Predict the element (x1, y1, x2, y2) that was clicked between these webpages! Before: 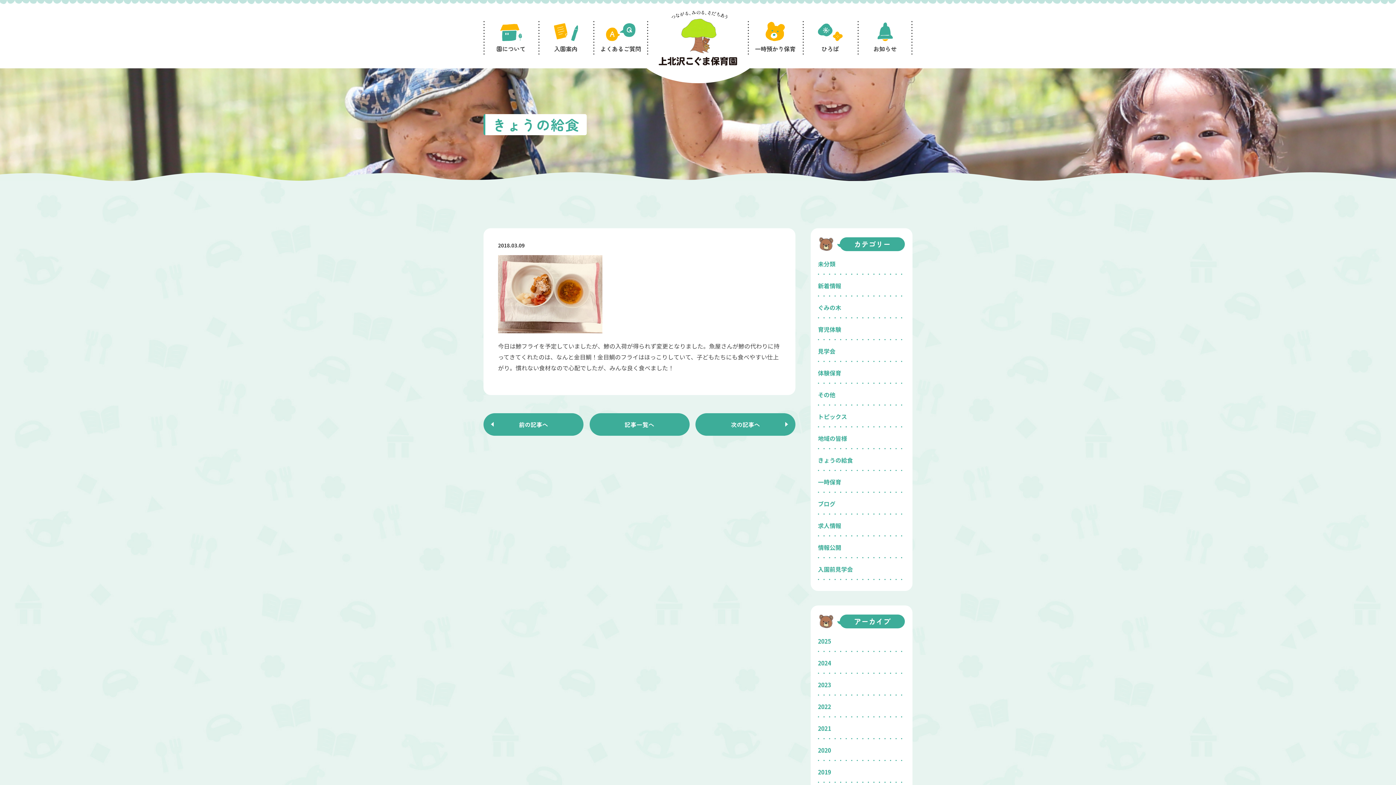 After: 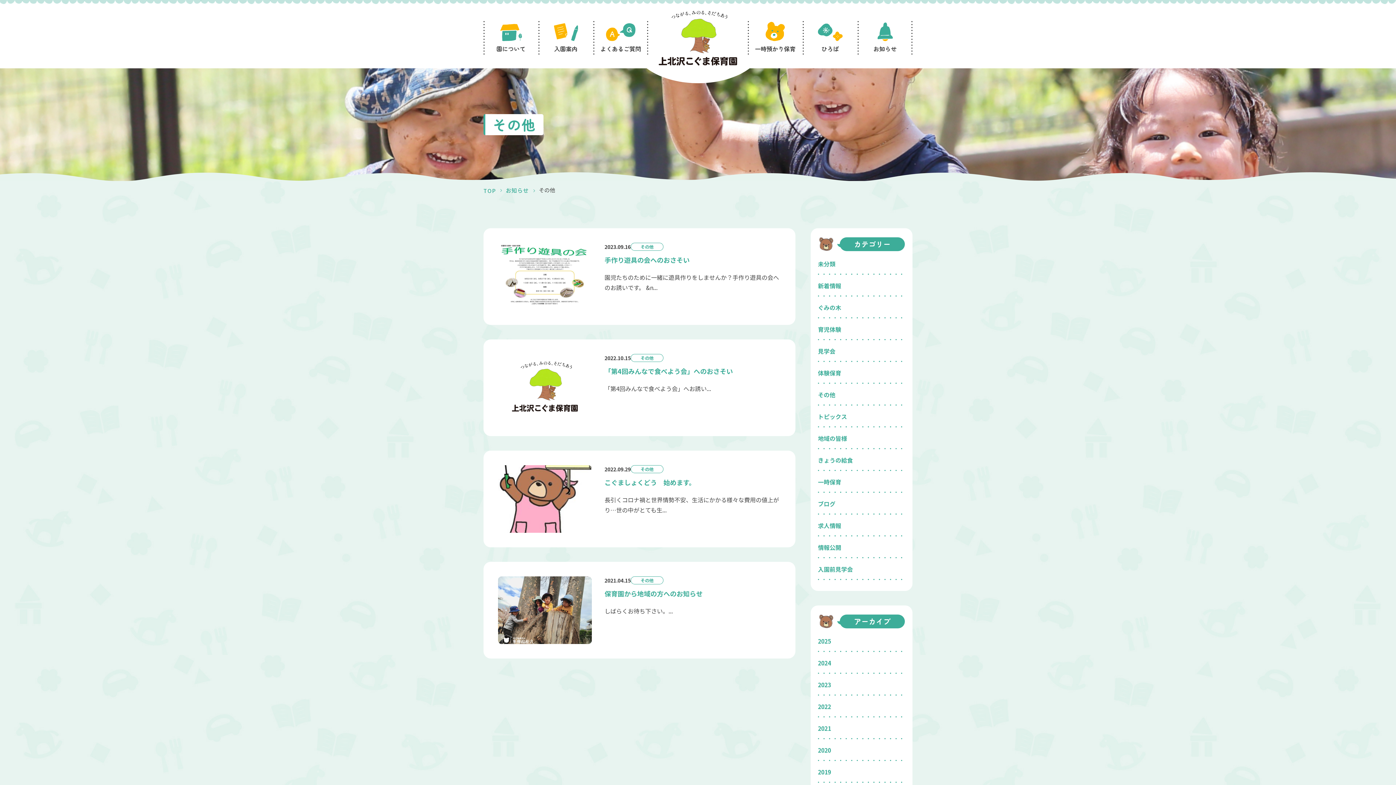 Action: bbox: (818, 390, 835, 399) label: その他